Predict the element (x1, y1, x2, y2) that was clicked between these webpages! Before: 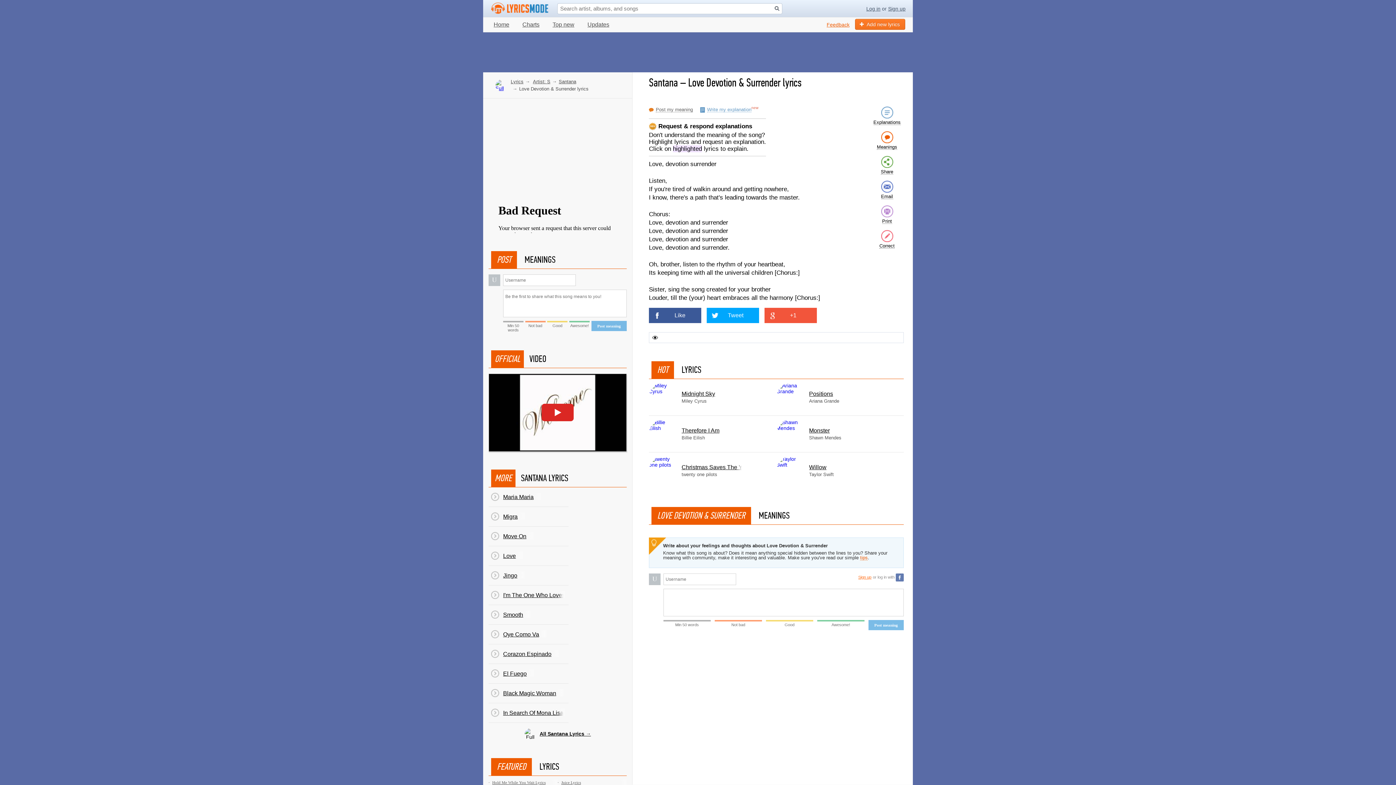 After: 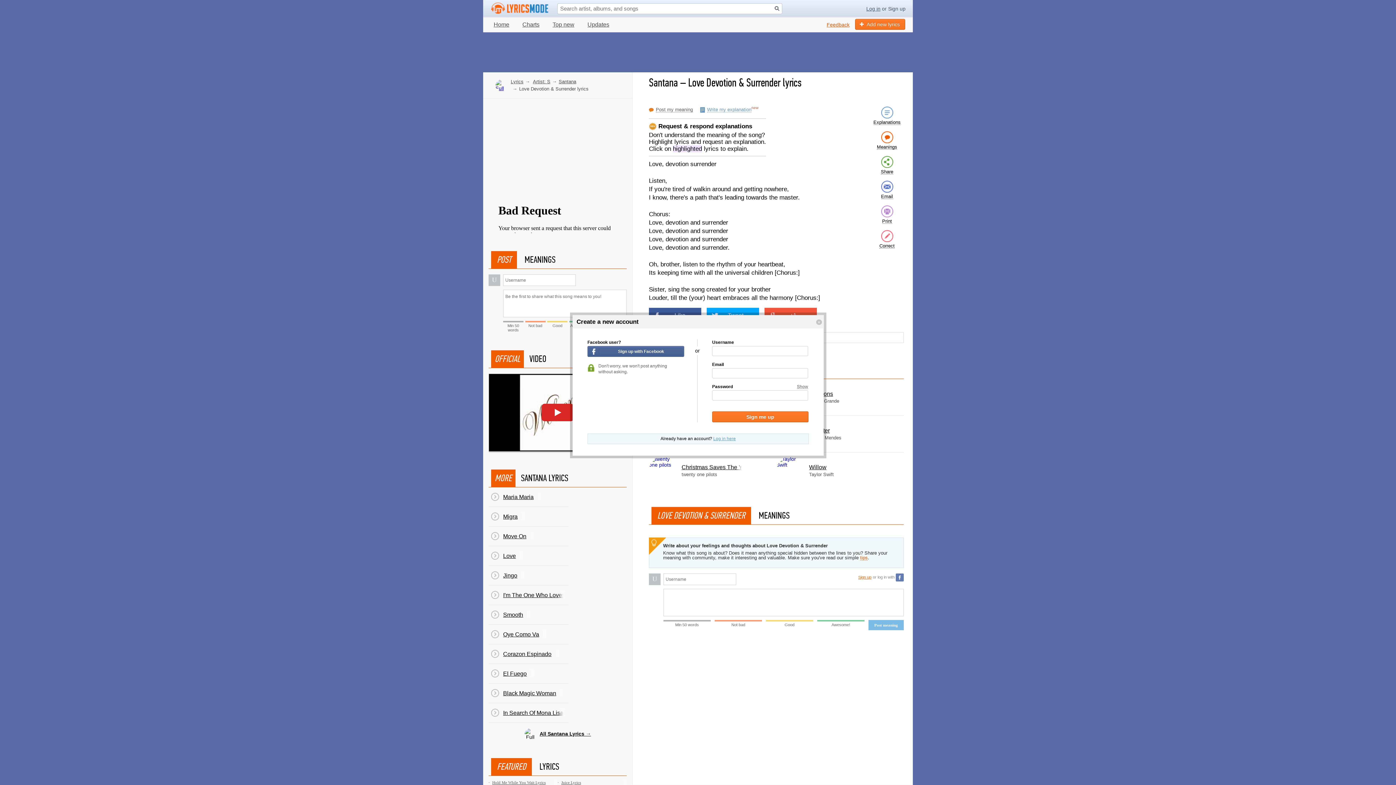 Action: label: Sign up bbox: (888, 5, 905, 11)